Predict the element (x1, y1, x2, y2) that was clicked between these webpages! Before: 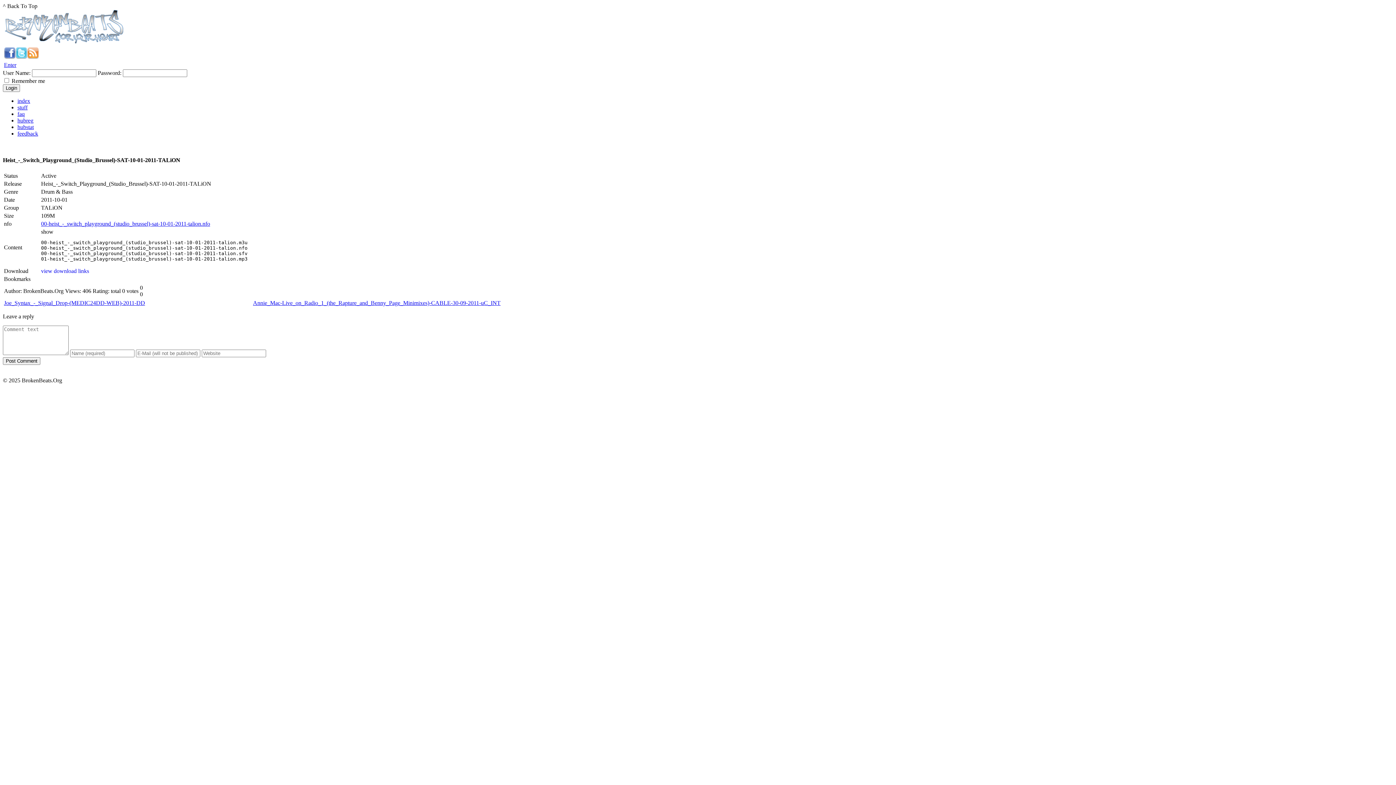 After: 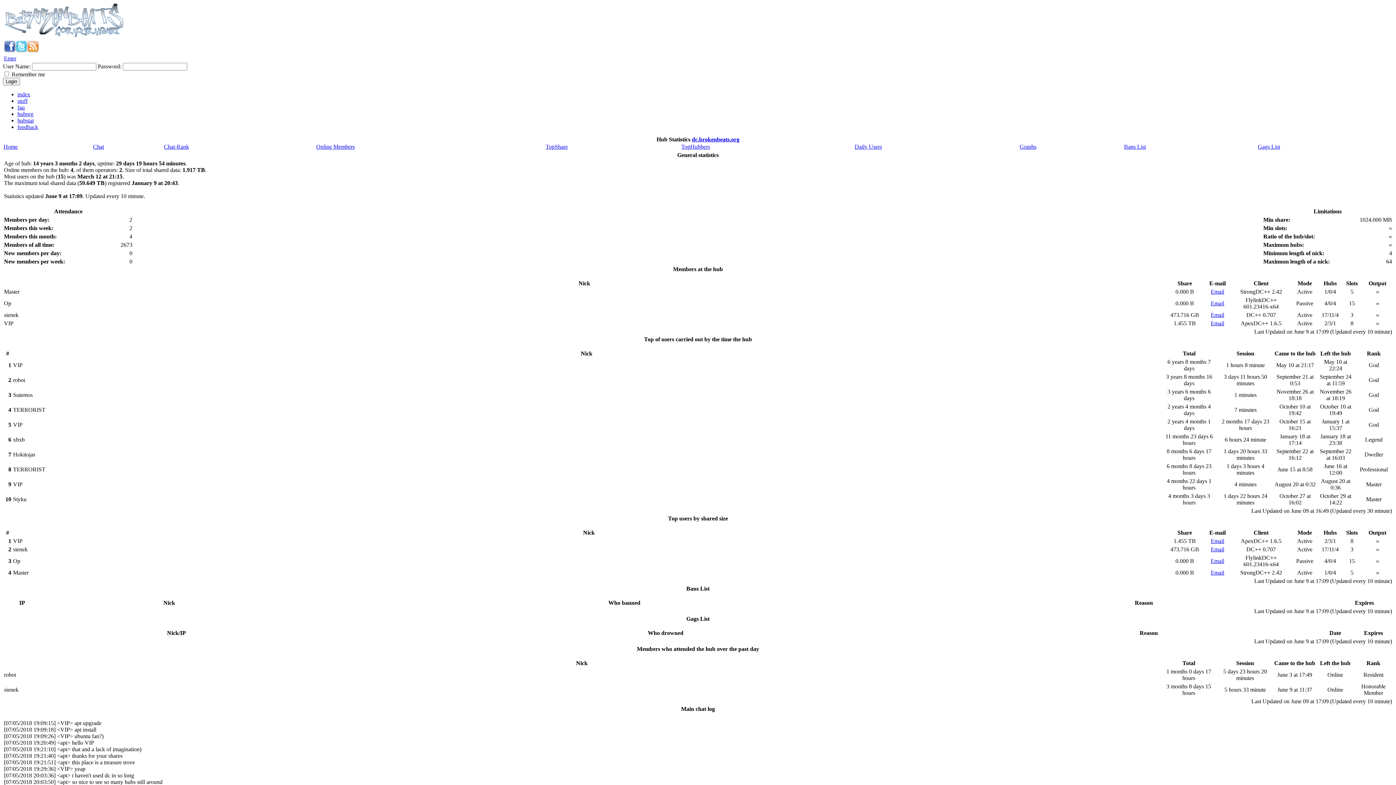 Action: label: hubstat bbox: (17, 124, 33, 130)